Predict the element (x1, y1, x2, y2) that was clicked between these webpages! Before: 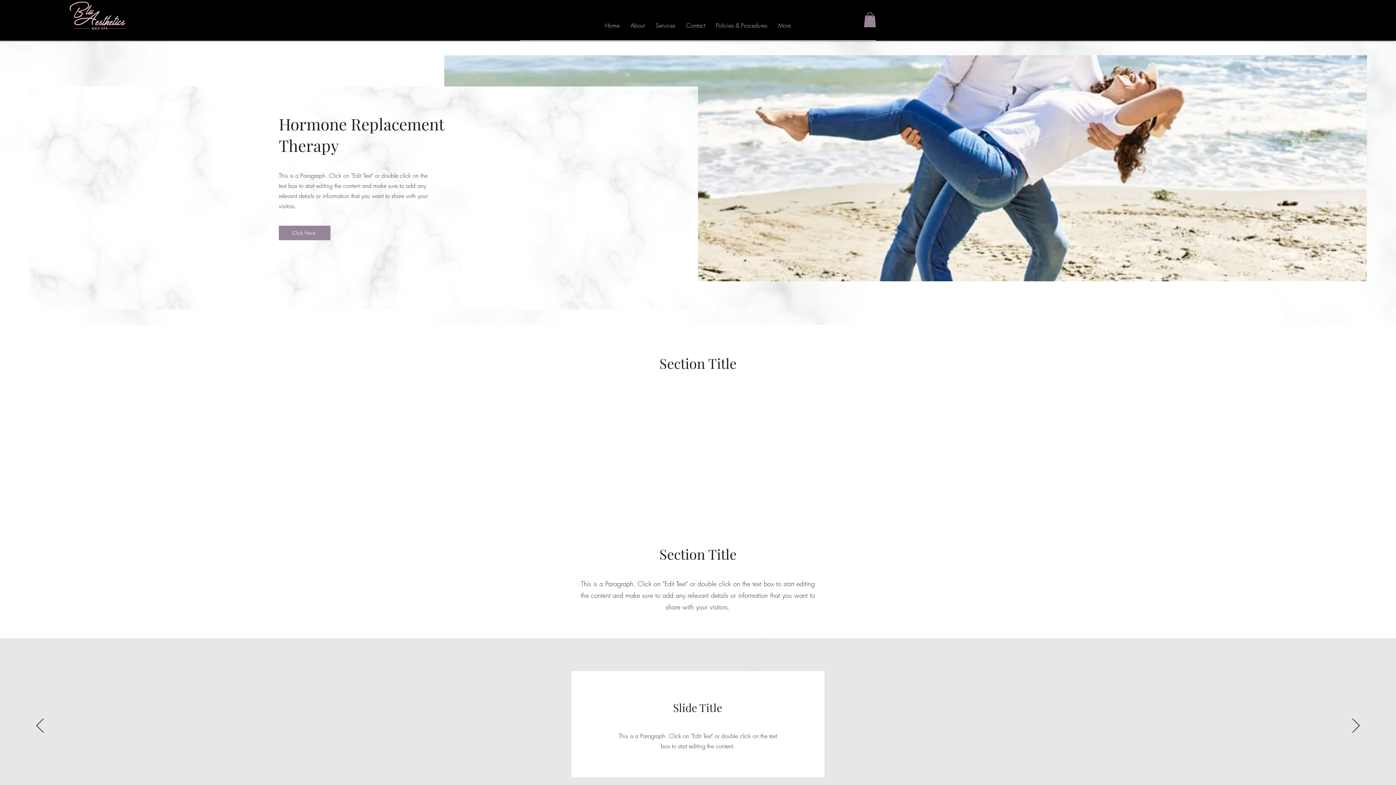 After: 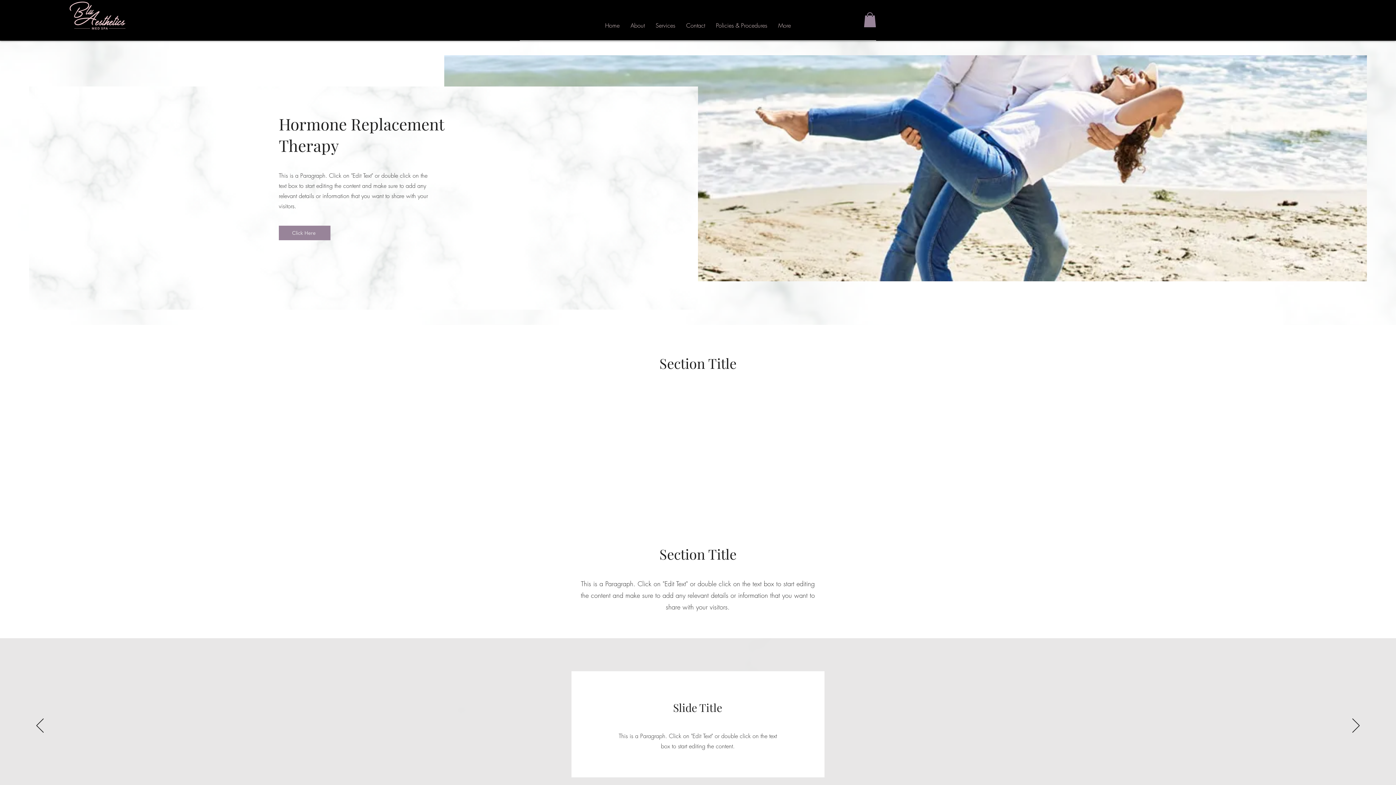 Action: bbox: (864, 12, 876, 27)